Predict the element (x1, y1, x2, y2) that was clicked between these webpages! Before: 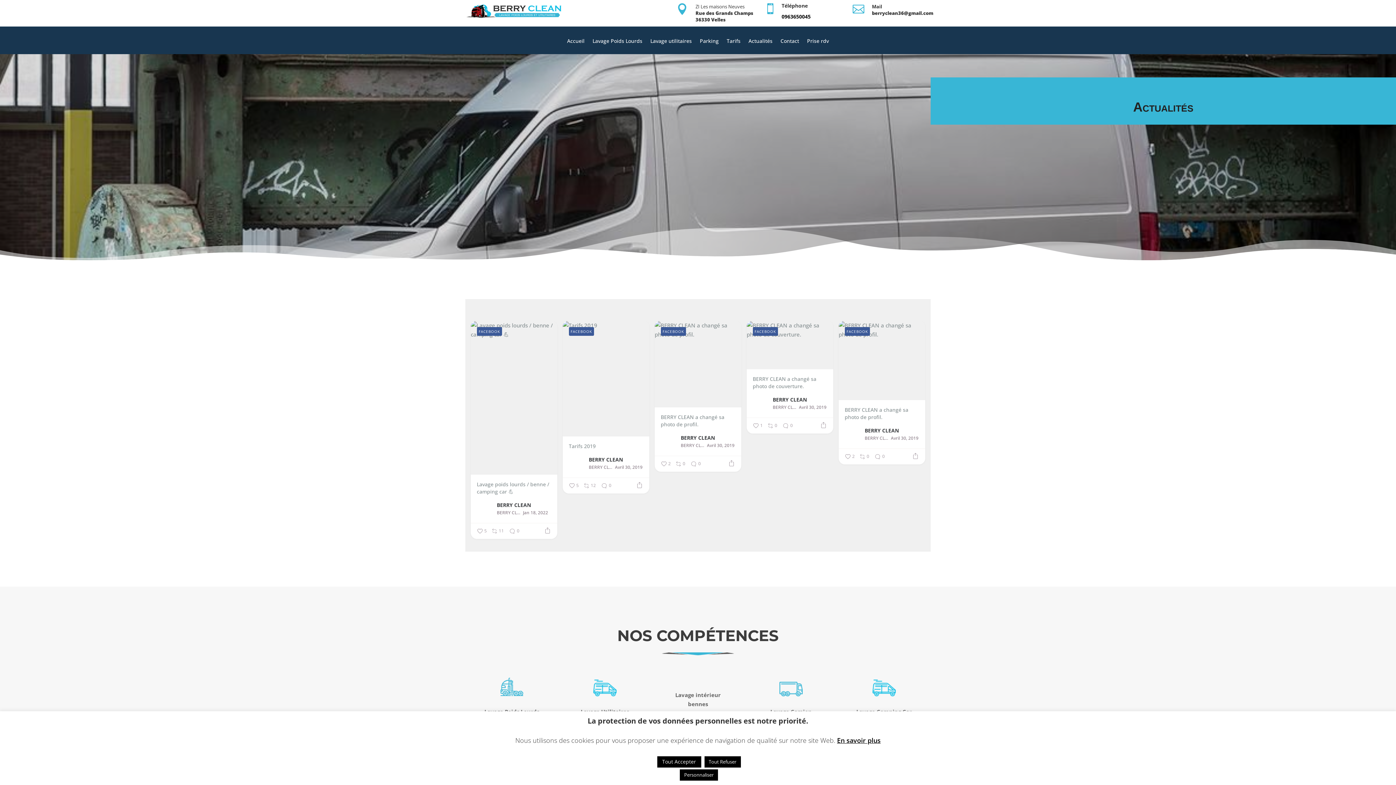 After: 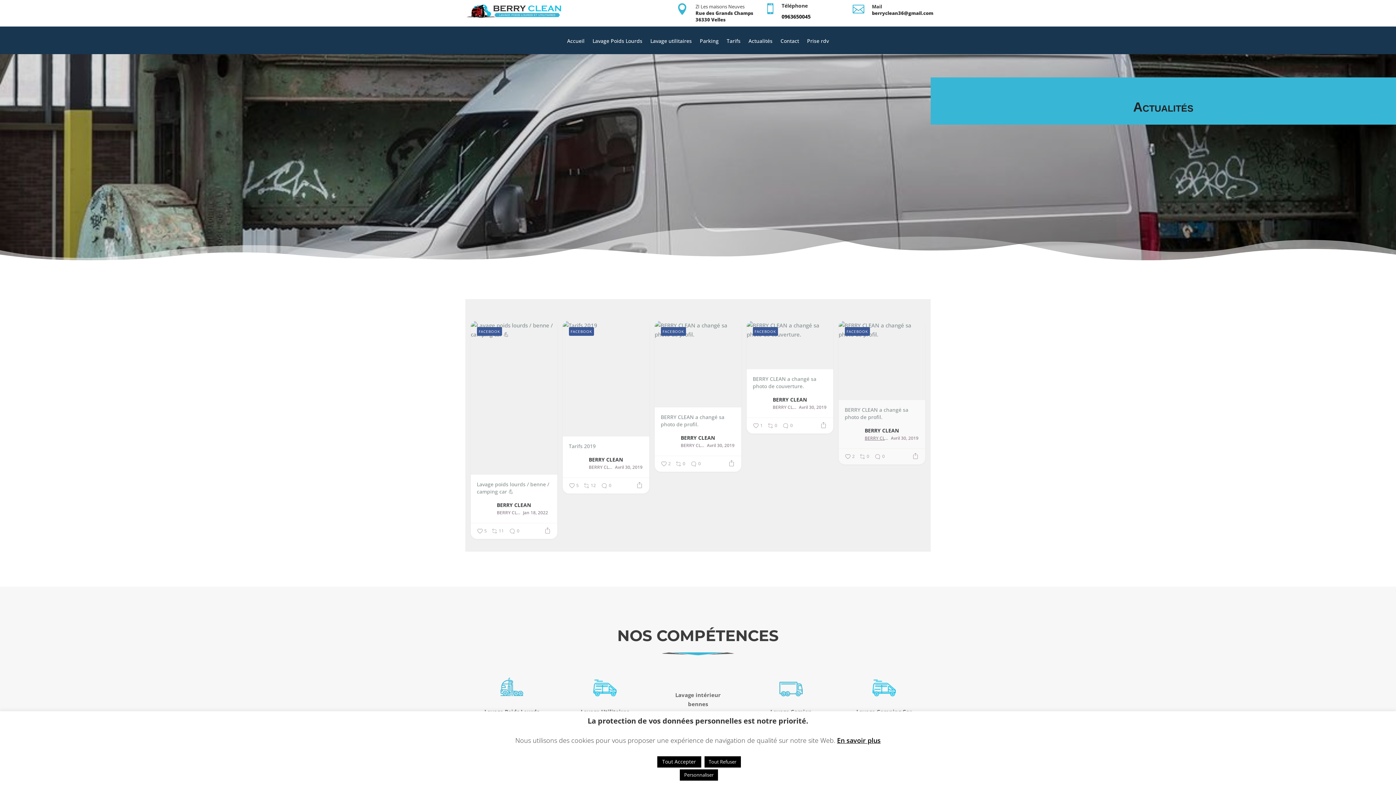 Action: label: BERRY CLEAN bbox: (859, 435, 889, 441)